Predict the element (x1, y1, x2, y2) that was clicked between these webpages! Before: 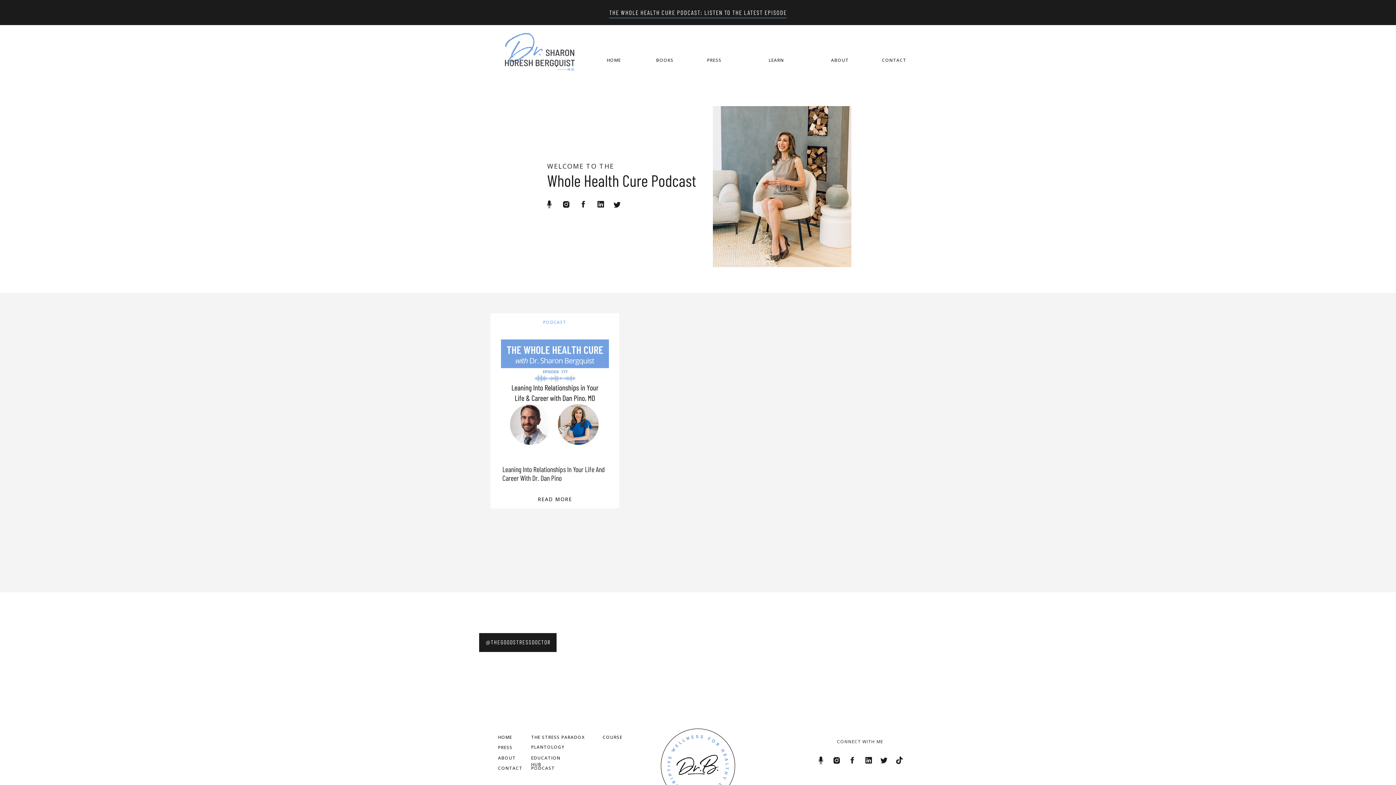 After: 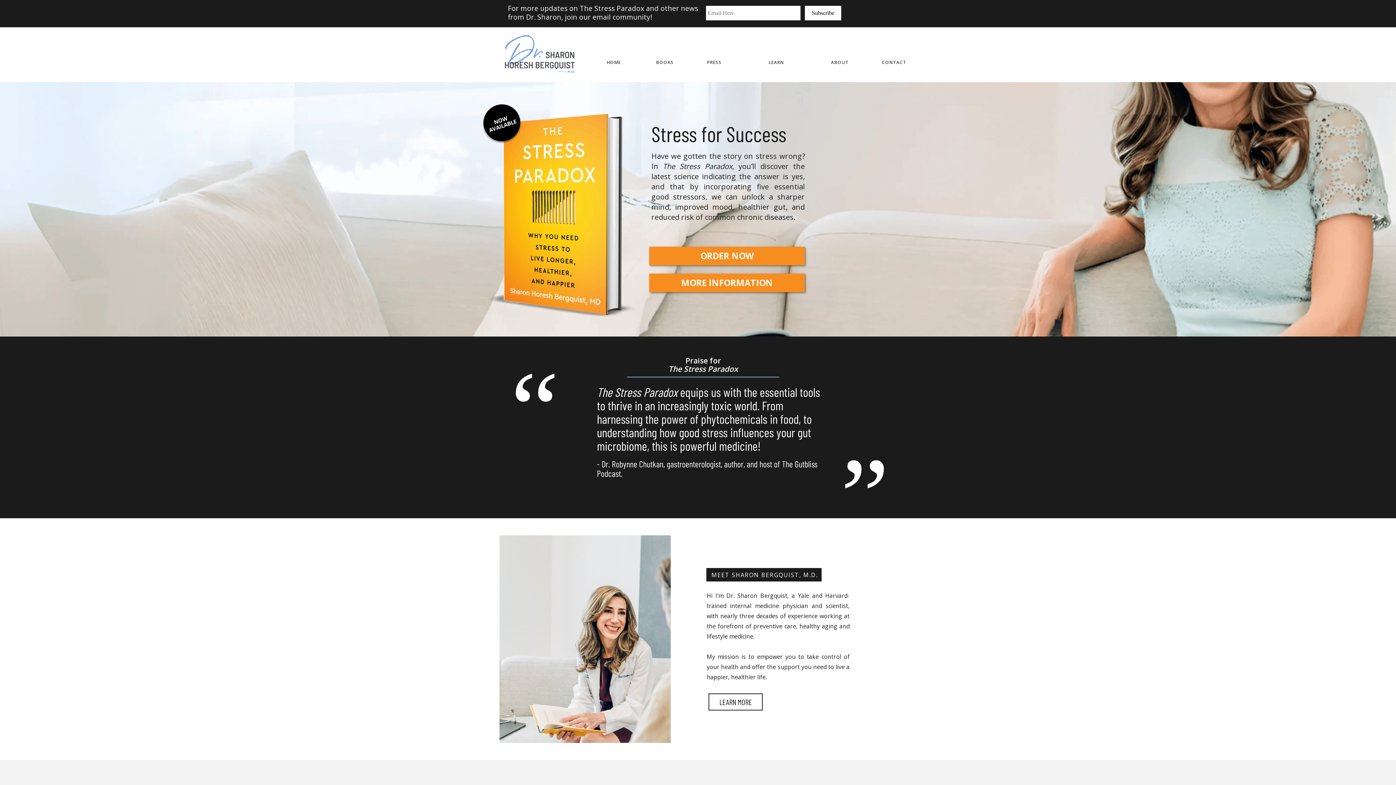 Action: bbox: (649, 725, 747, 806)